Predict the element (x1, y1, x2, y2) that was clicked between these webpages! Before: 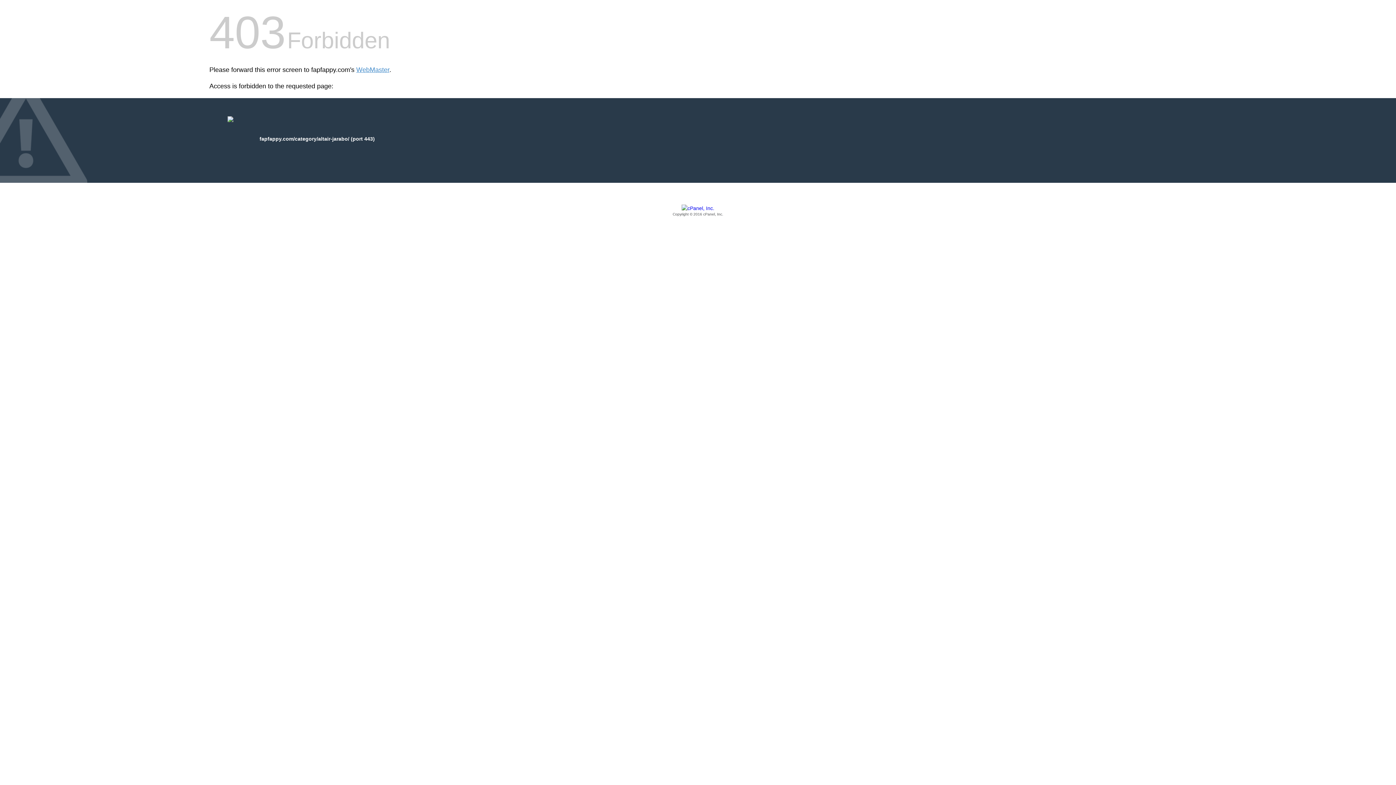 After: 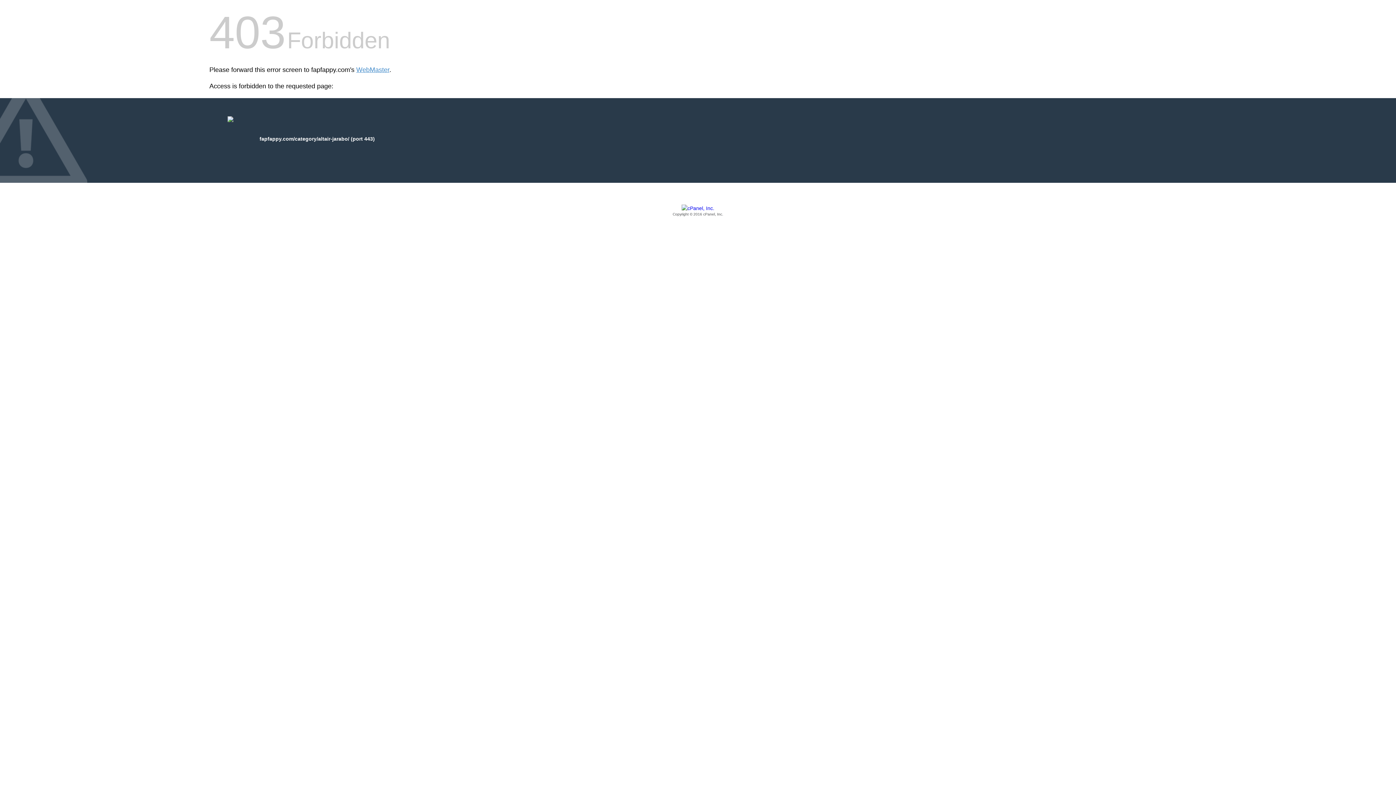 Action: bbox: (209, 205, 1186, 217) label: Copyright © 2016 cPanel, Inc.